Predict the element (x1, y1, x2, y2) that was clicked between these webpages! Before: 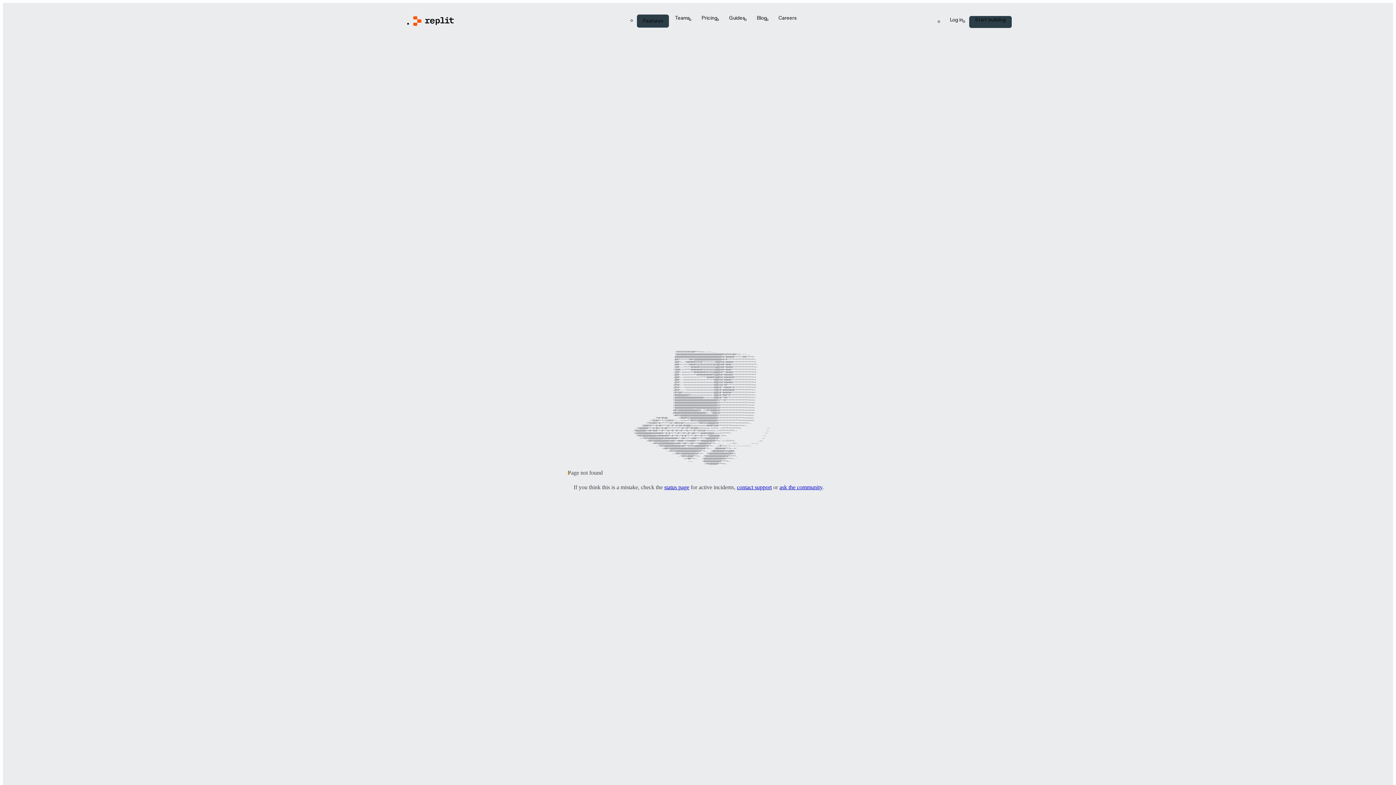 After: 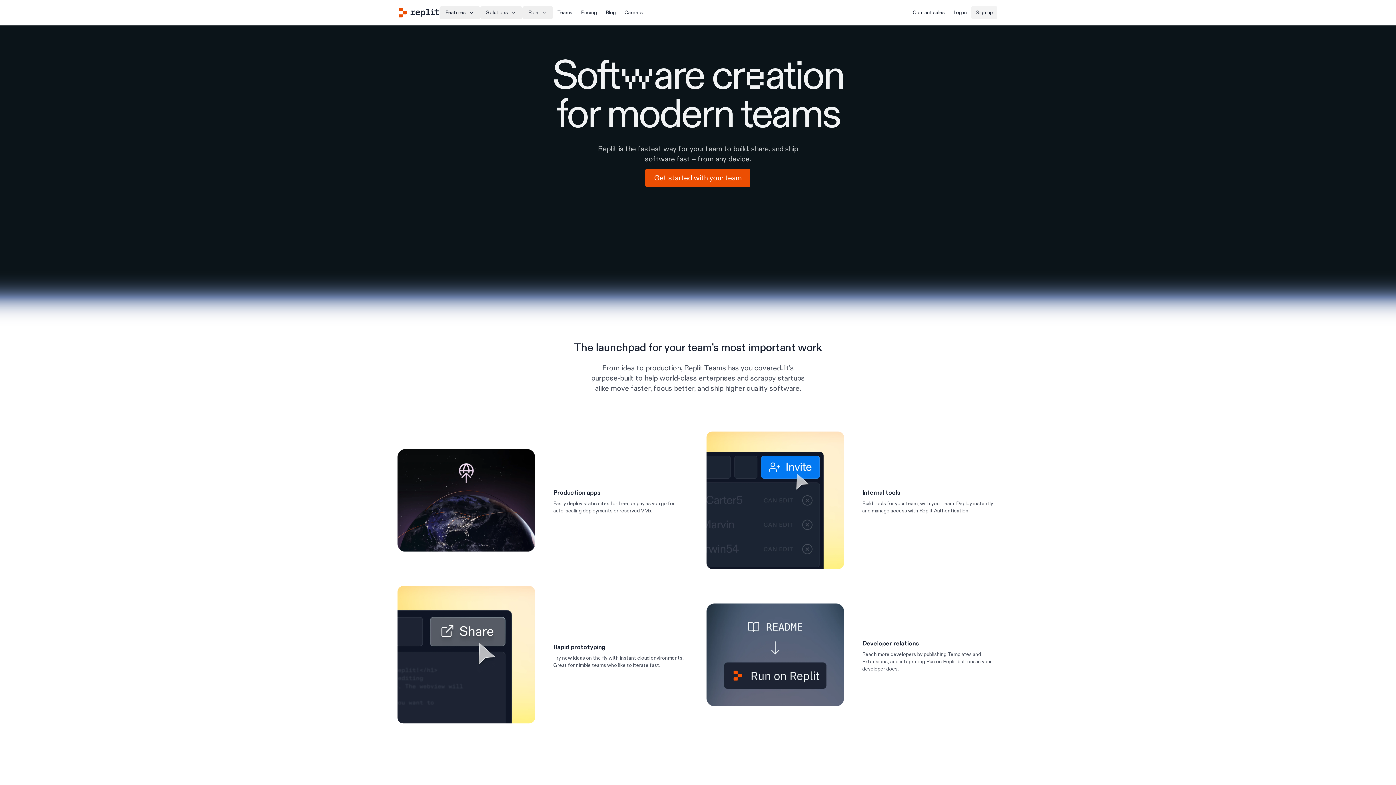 Action: bbox: (669, 14, 695, 26) label: Teams